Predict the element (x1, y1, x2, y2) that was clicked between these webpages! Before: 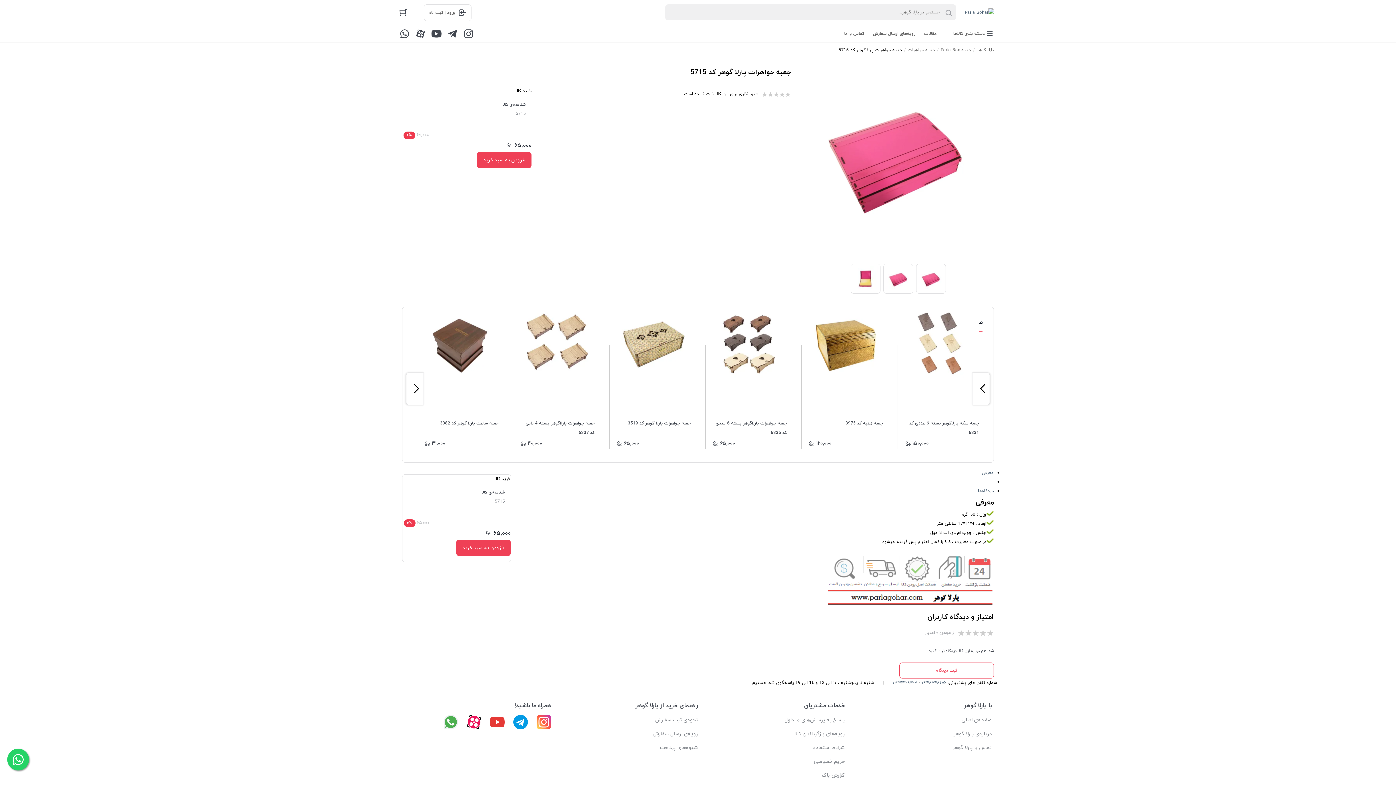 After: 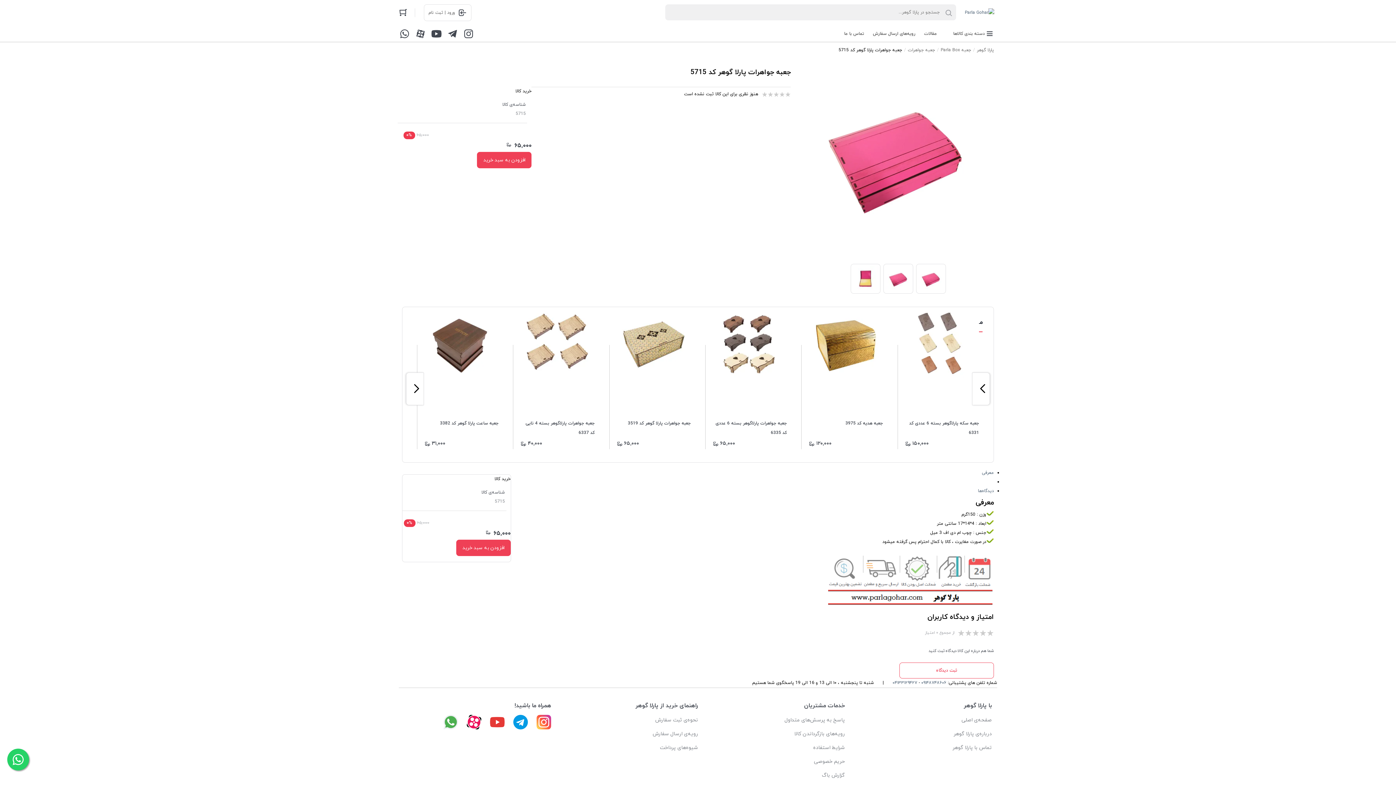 Action: bbox: (477, 152, 531, 168) label: افزودن به سبد خرید